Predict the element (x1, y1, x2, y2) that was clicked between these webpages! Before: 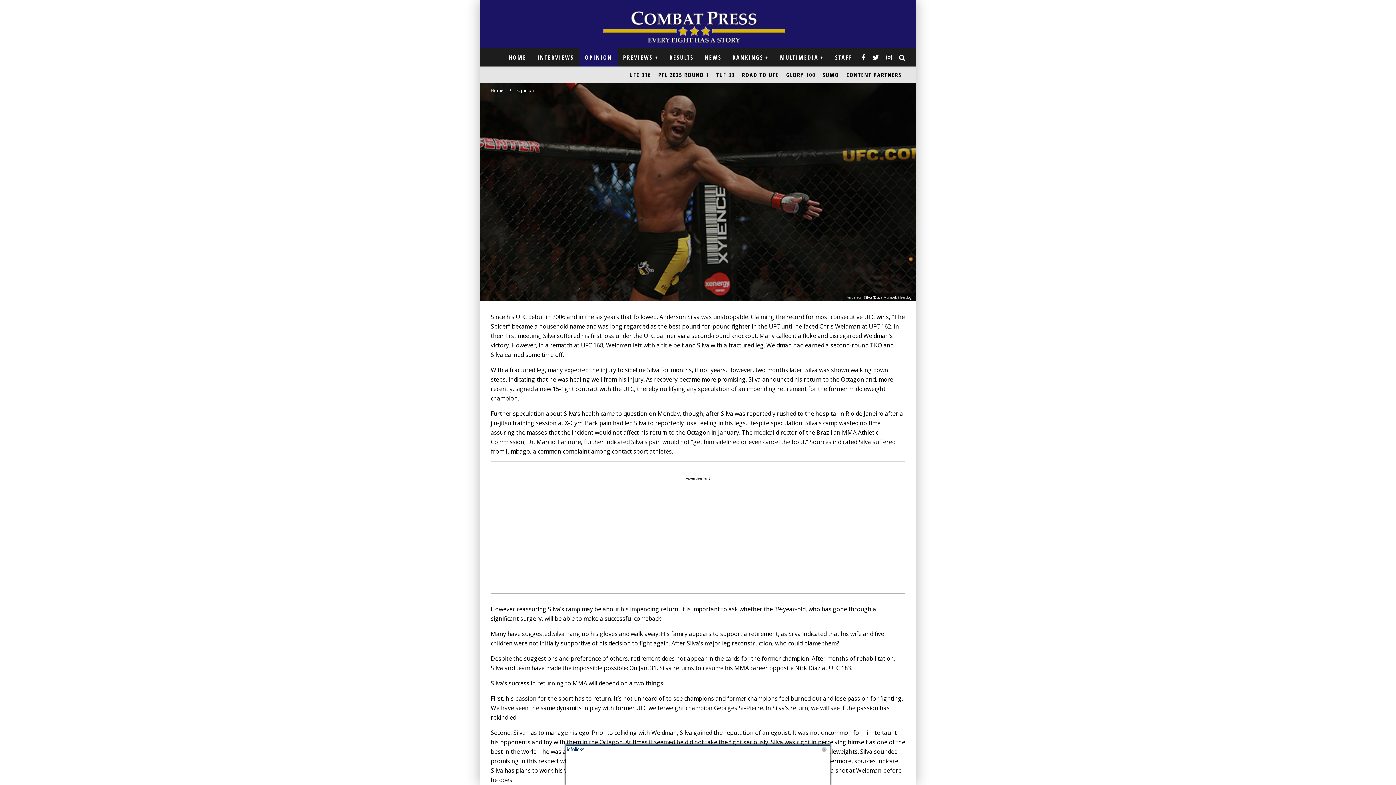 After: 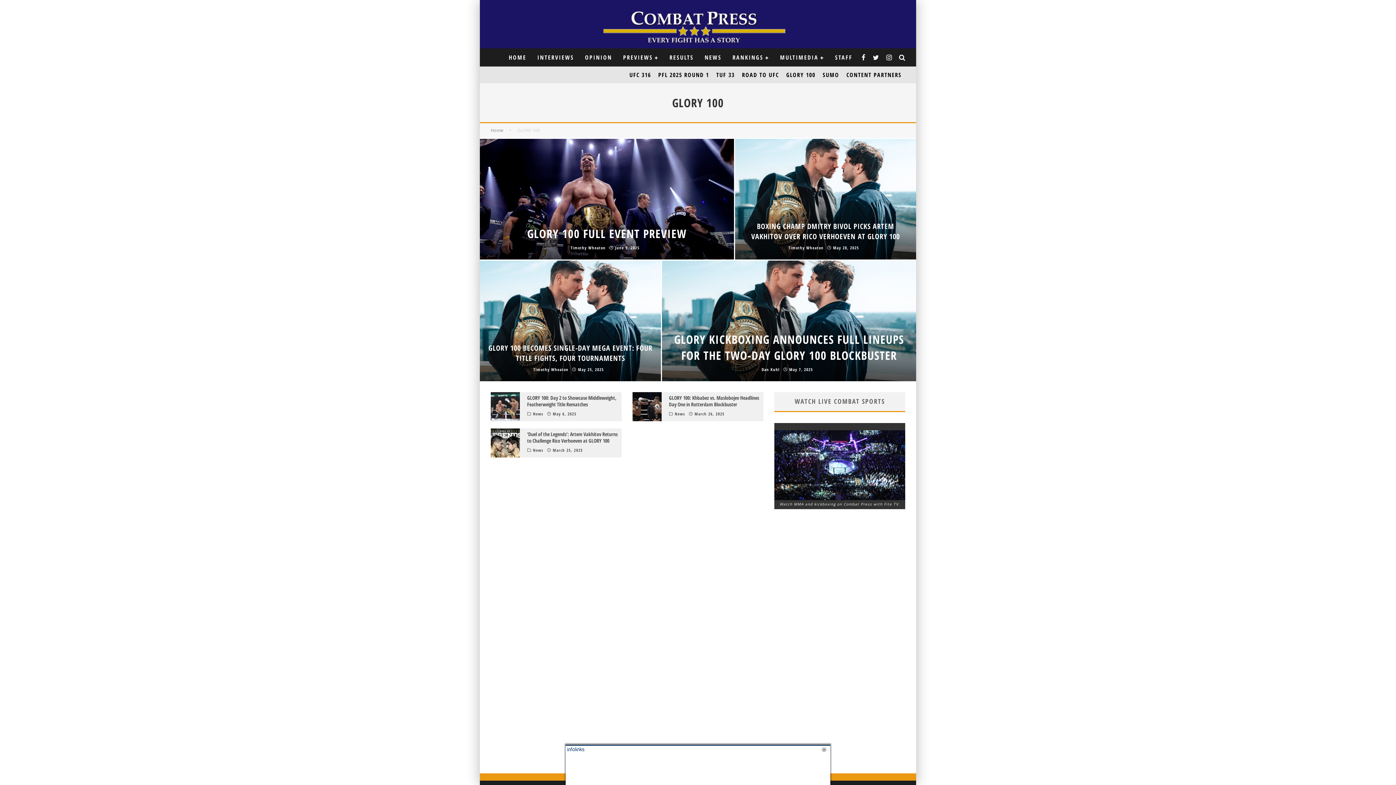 Action: bbox: (782, 66, 819, 83) label: GLORY 100